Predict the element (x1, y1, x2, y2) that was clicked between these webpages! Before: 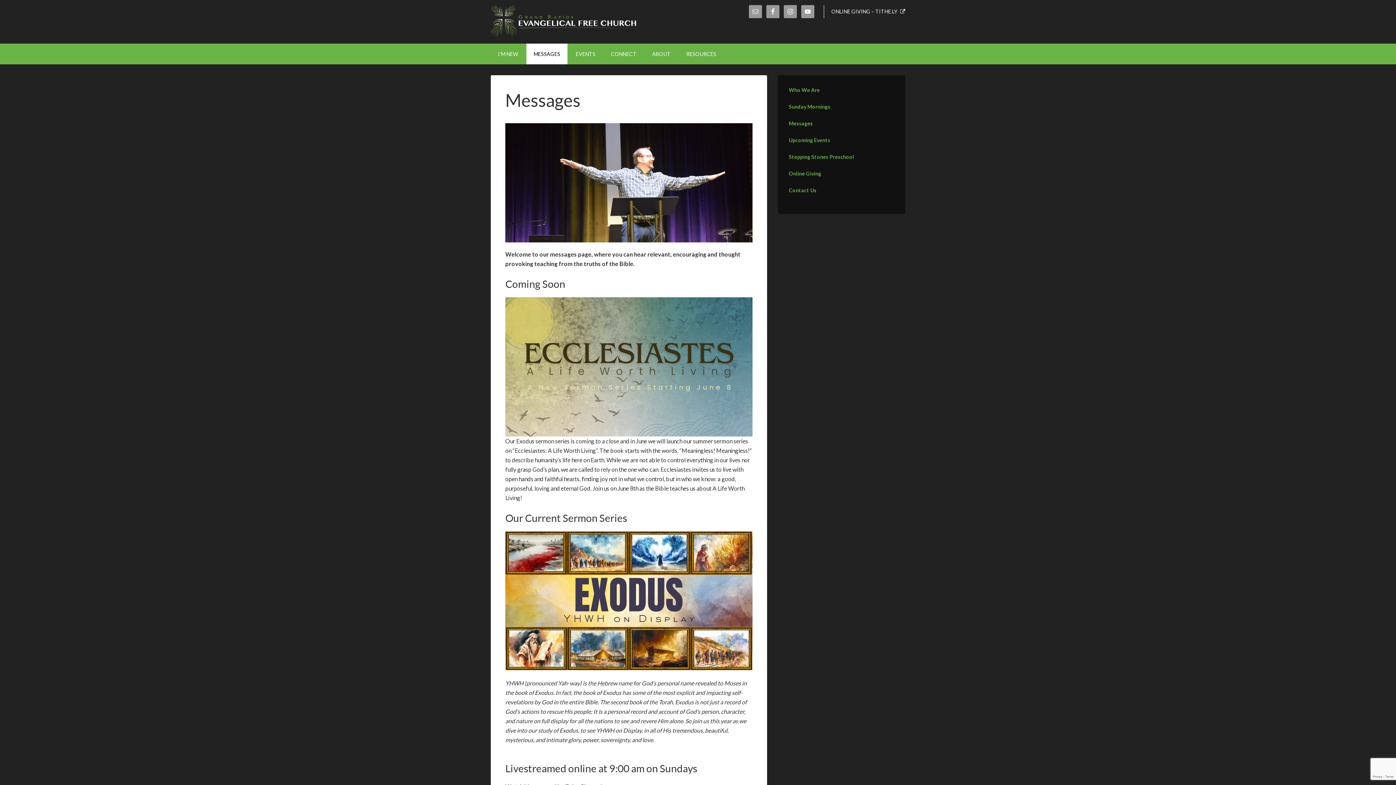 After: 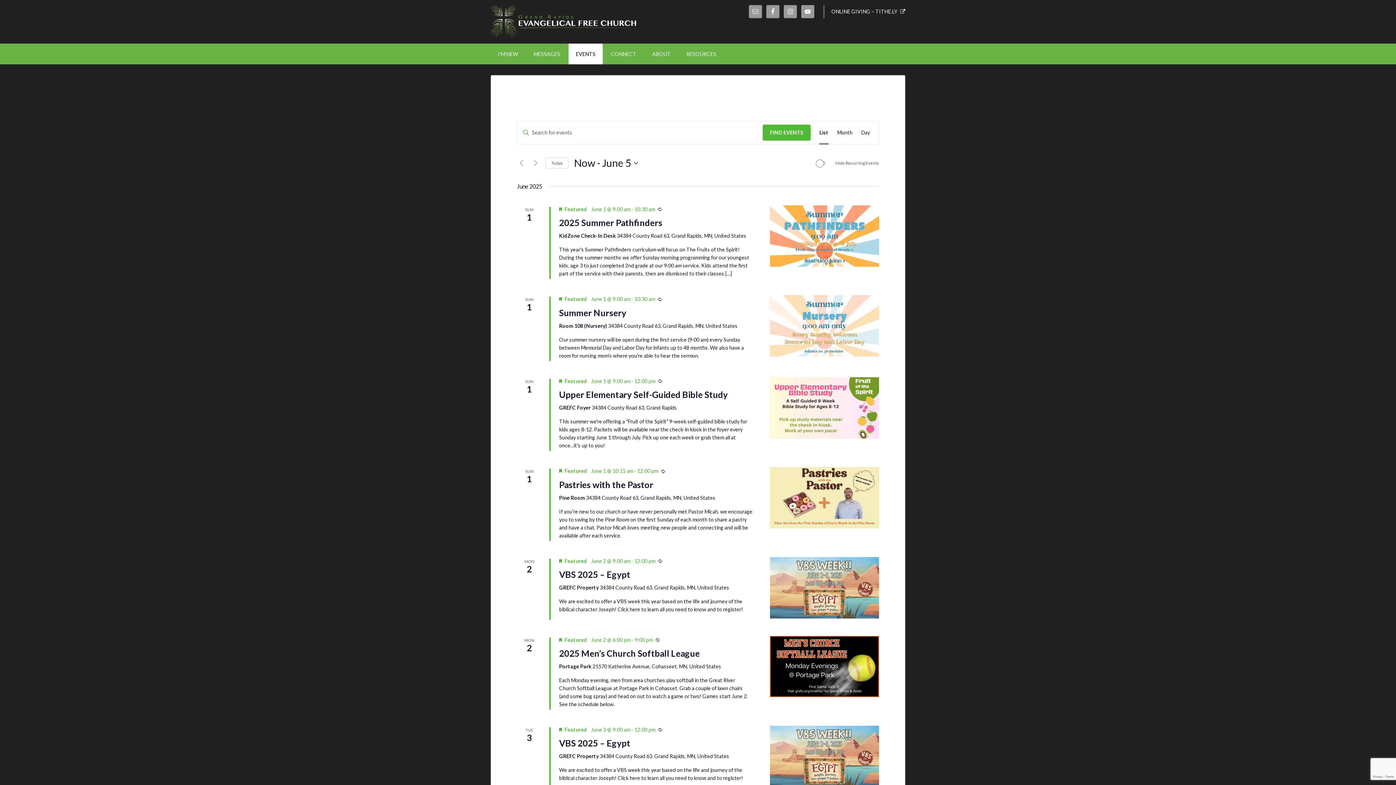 Action: label: Upcoming Events bbox: (789, 137, 830, 143)